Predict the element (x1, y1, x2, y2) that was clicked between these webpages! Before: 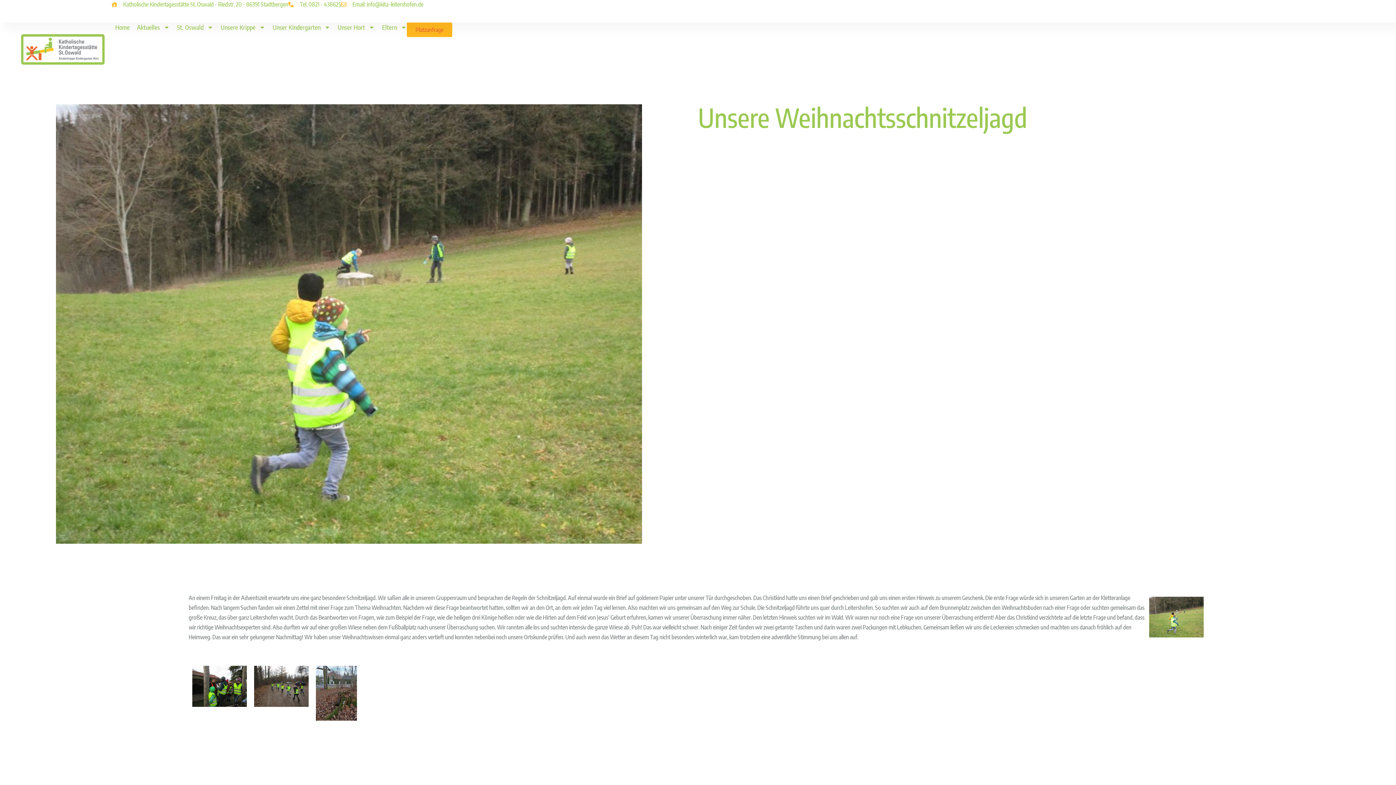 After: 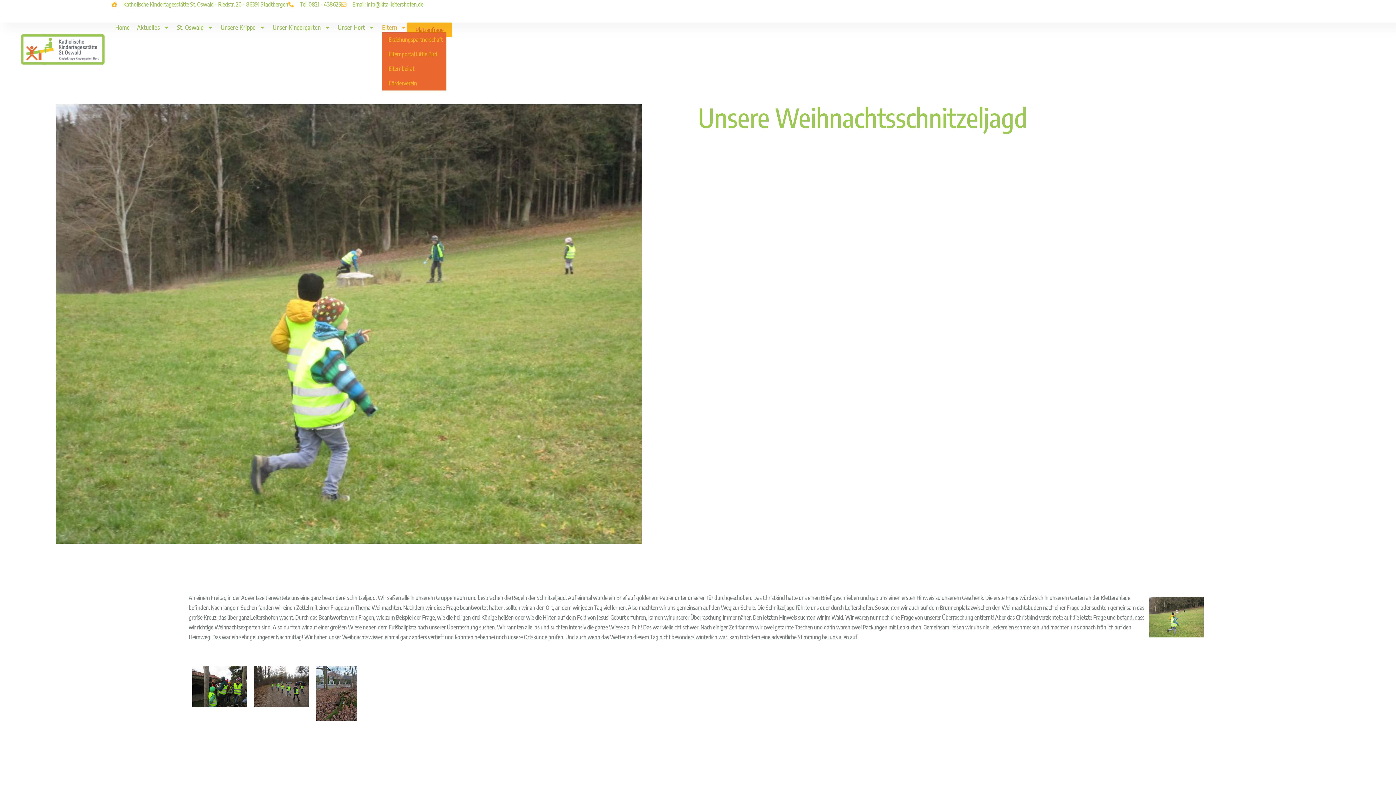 Action: label: Eltern bbox: (382, 22, 406, 32)